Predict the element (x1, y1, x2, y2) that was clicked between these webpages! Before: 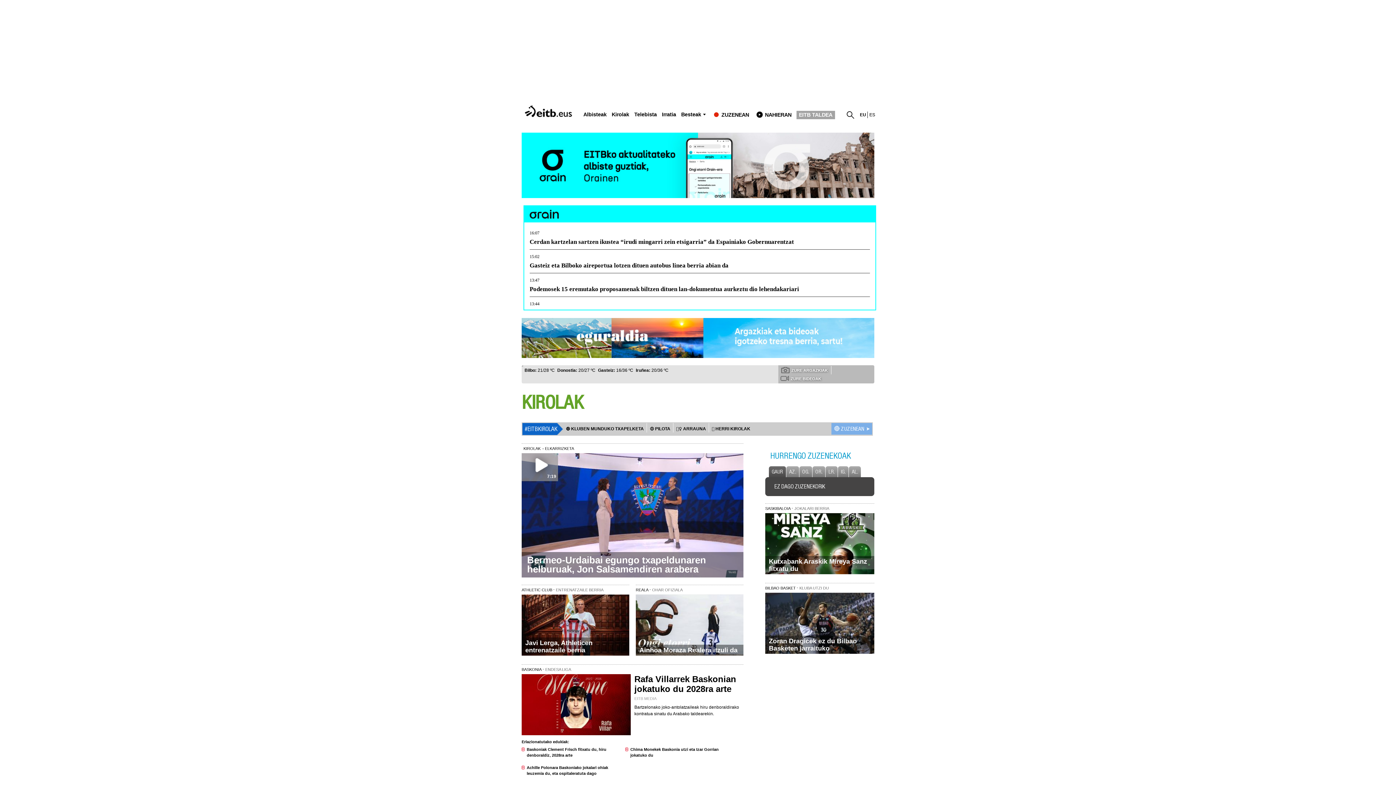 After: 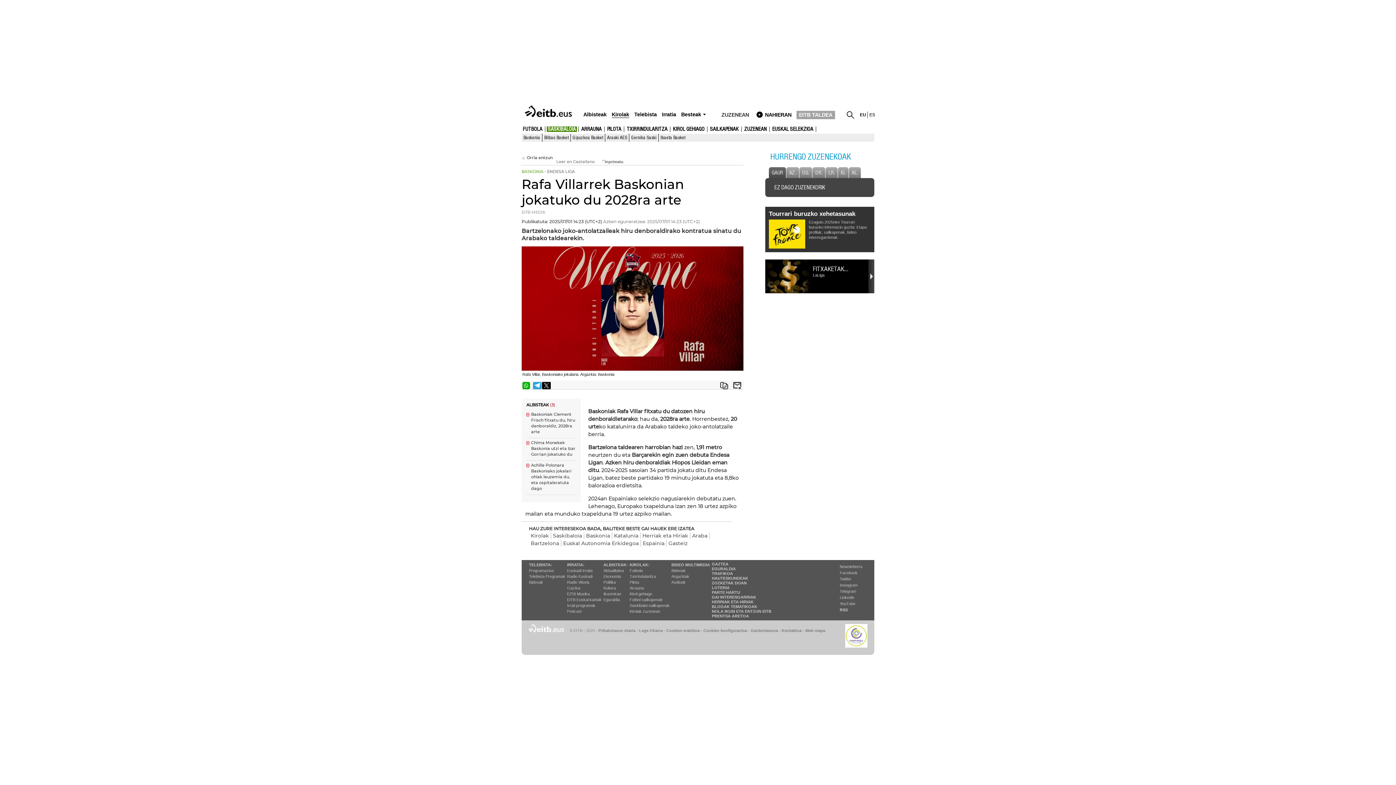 Action: bbox: (521, 674, 630, 735)